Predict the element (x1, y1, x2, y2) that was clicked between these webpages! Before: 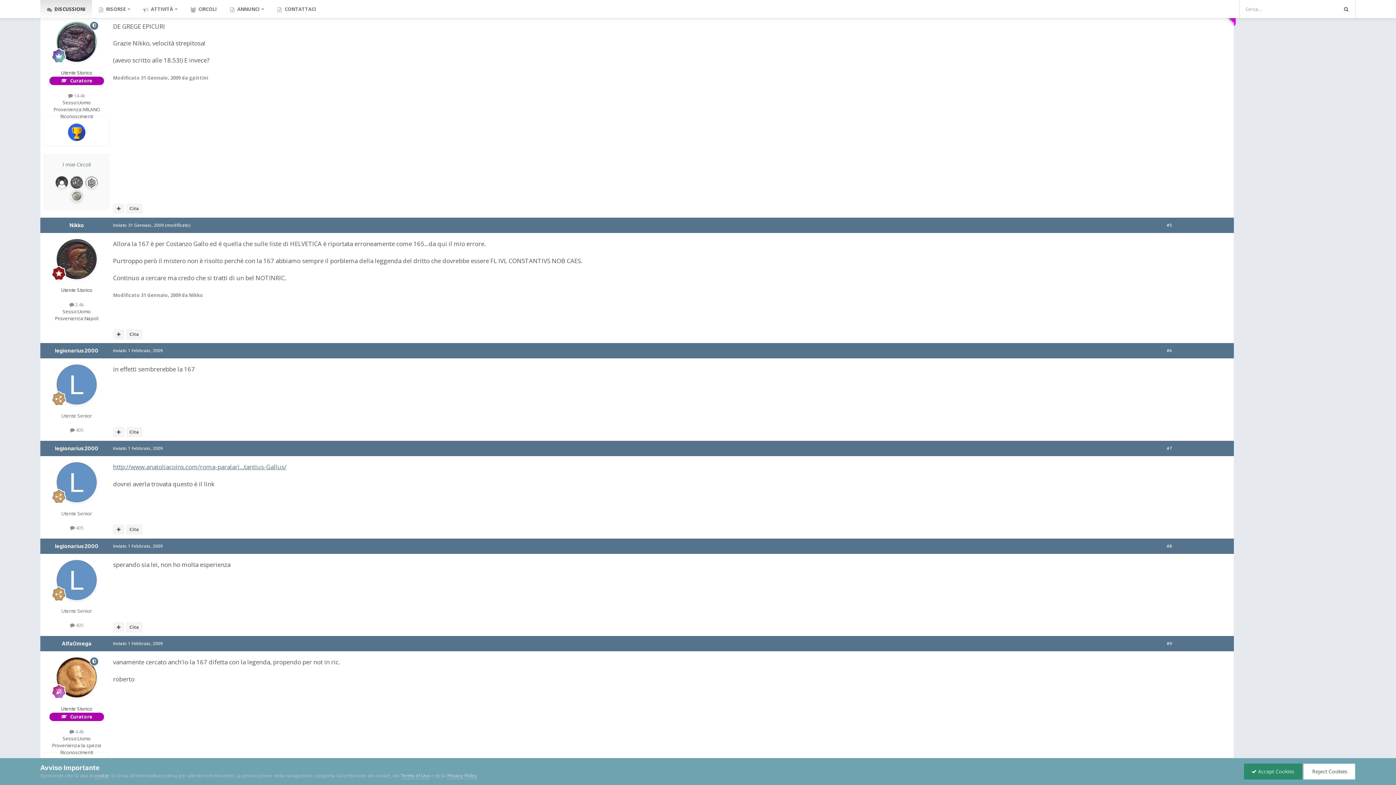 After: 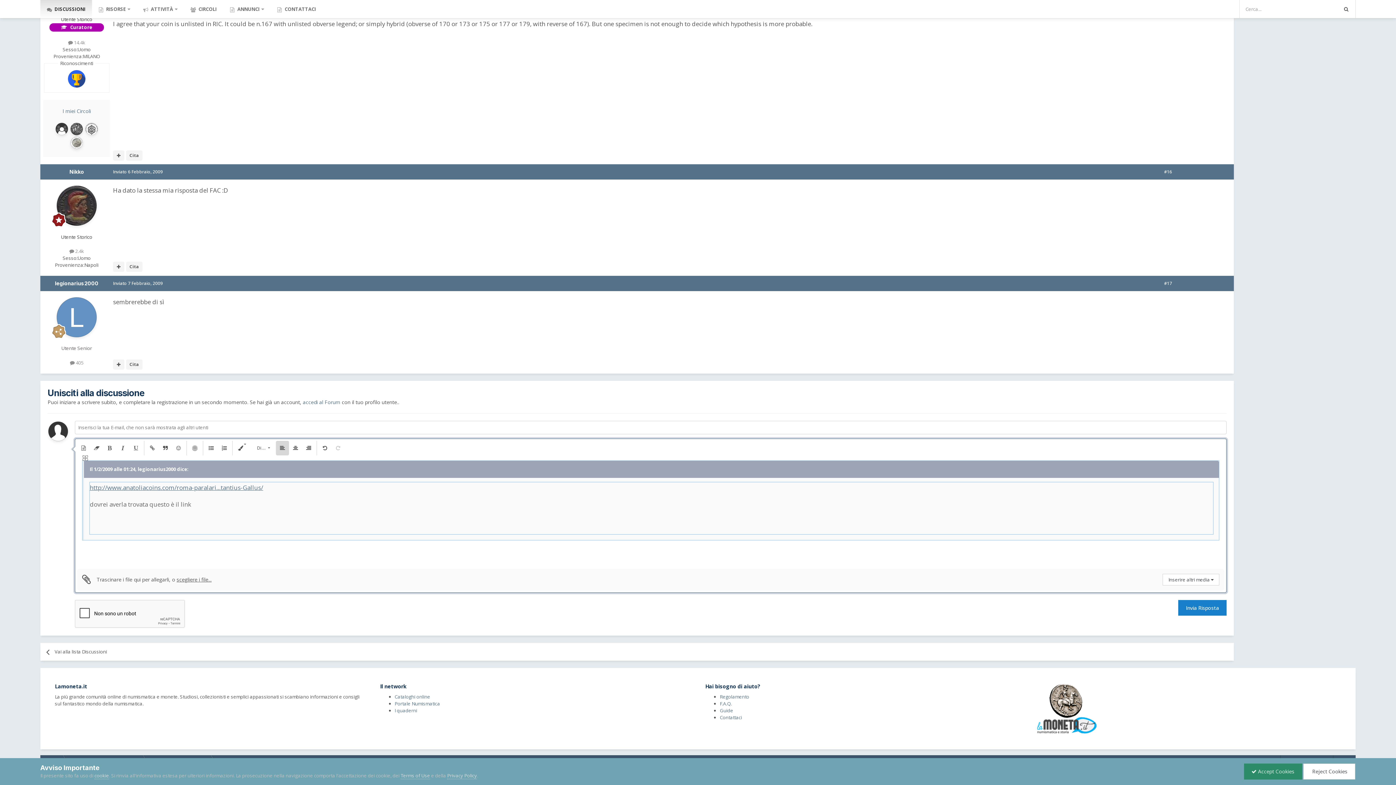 Action: label: Cita bbox: (126, 524, 142, 534)